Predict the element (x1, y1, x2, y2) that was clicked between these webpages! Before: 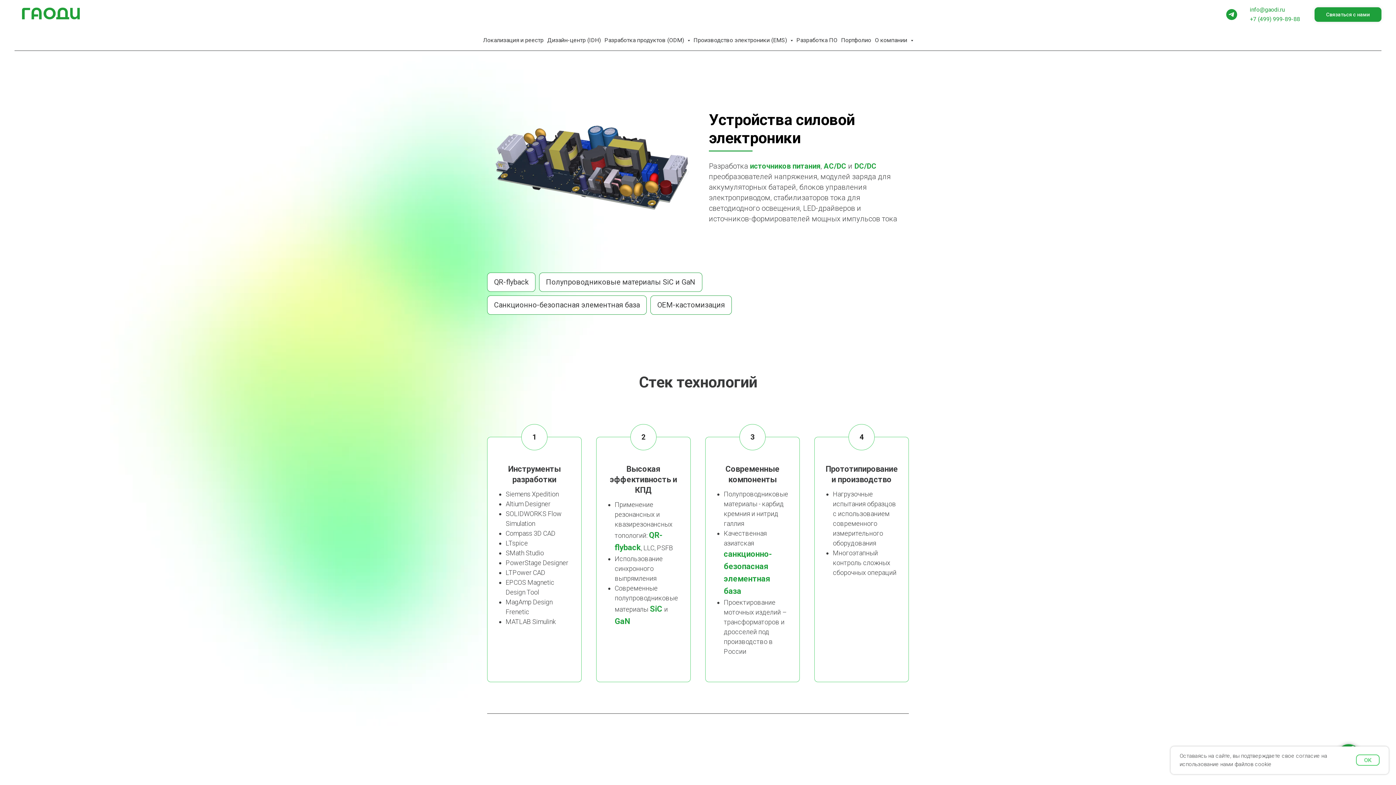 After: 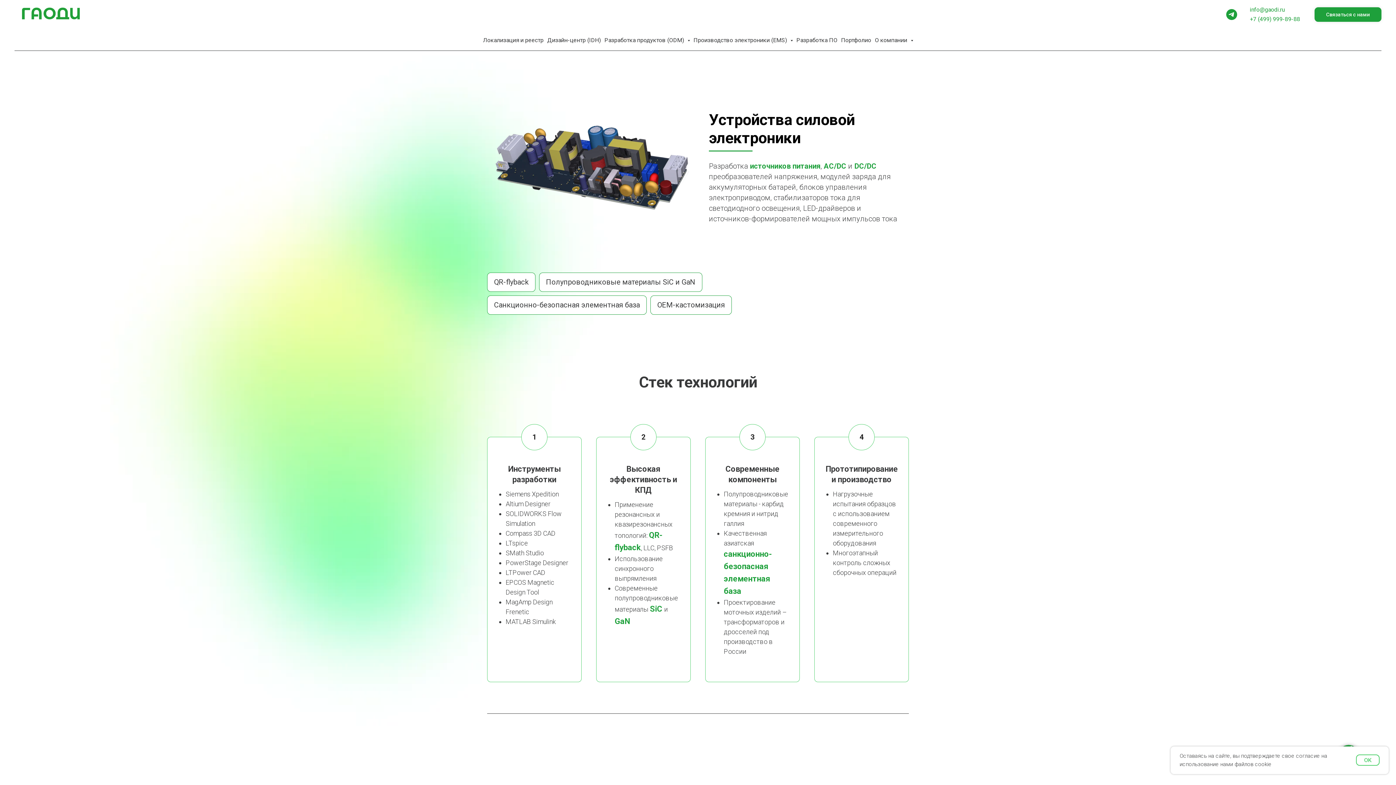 Action: bbox: (1226, 9, 1237, 20) label: на нашей фабричке